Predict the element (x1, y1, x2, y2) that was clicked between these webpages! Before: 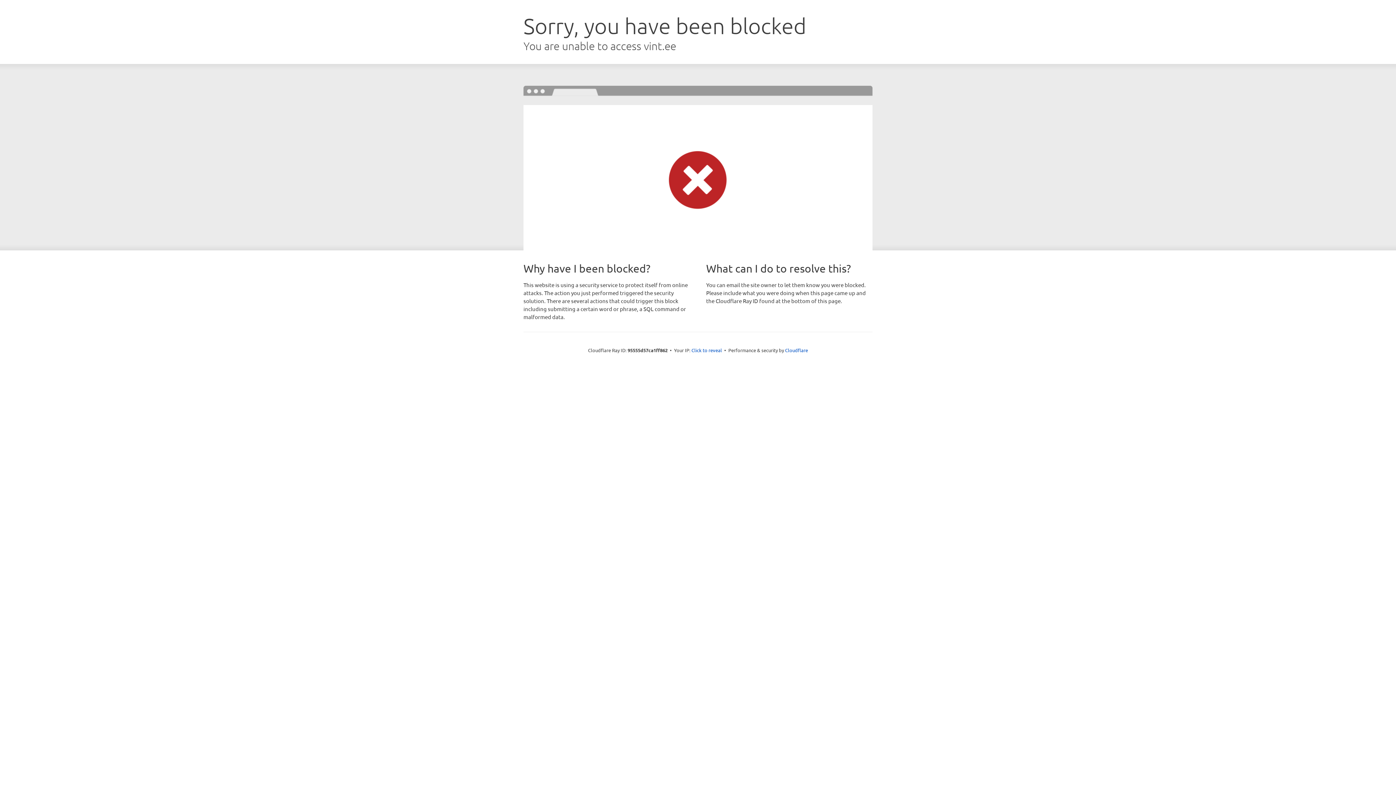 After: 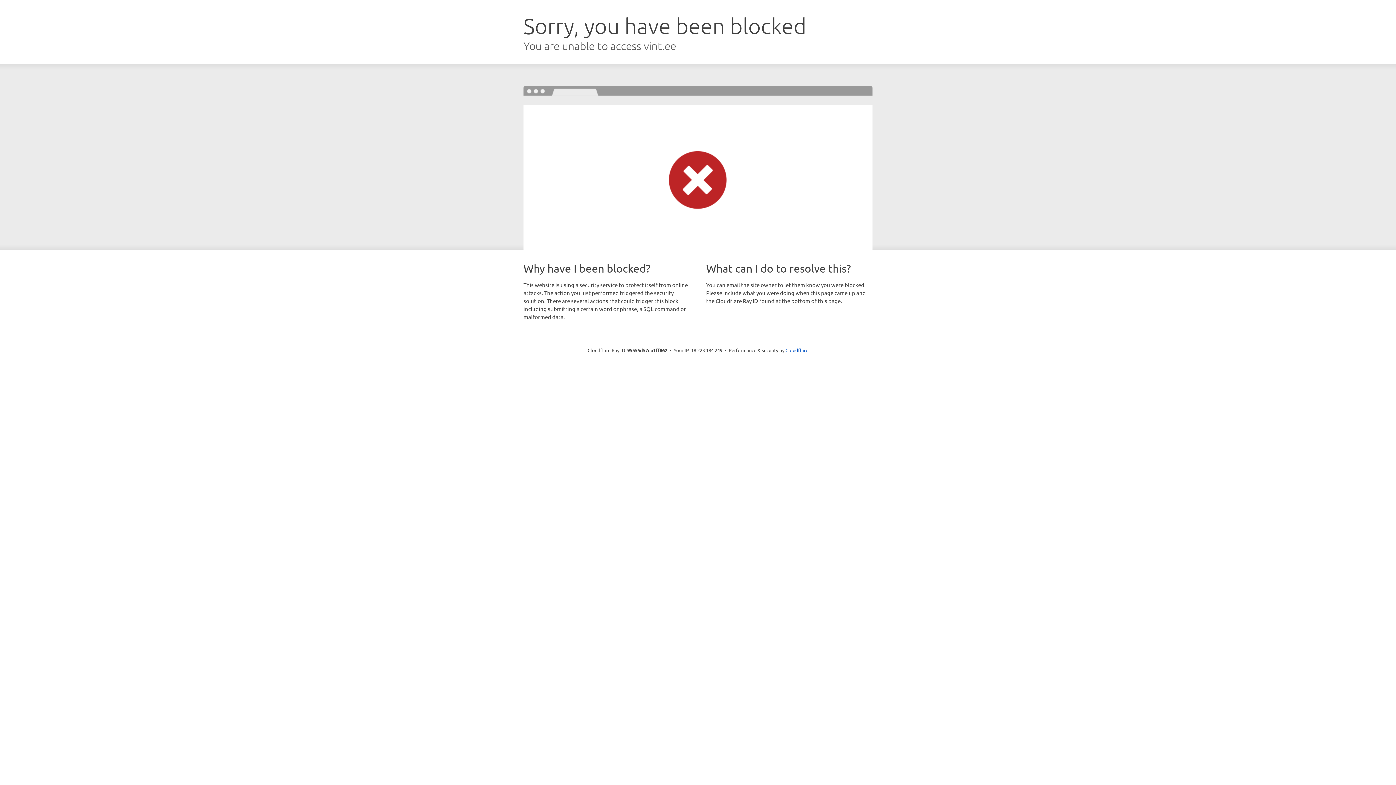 Action: bbox: (691, 346, 722, 353) label: Click to reveal